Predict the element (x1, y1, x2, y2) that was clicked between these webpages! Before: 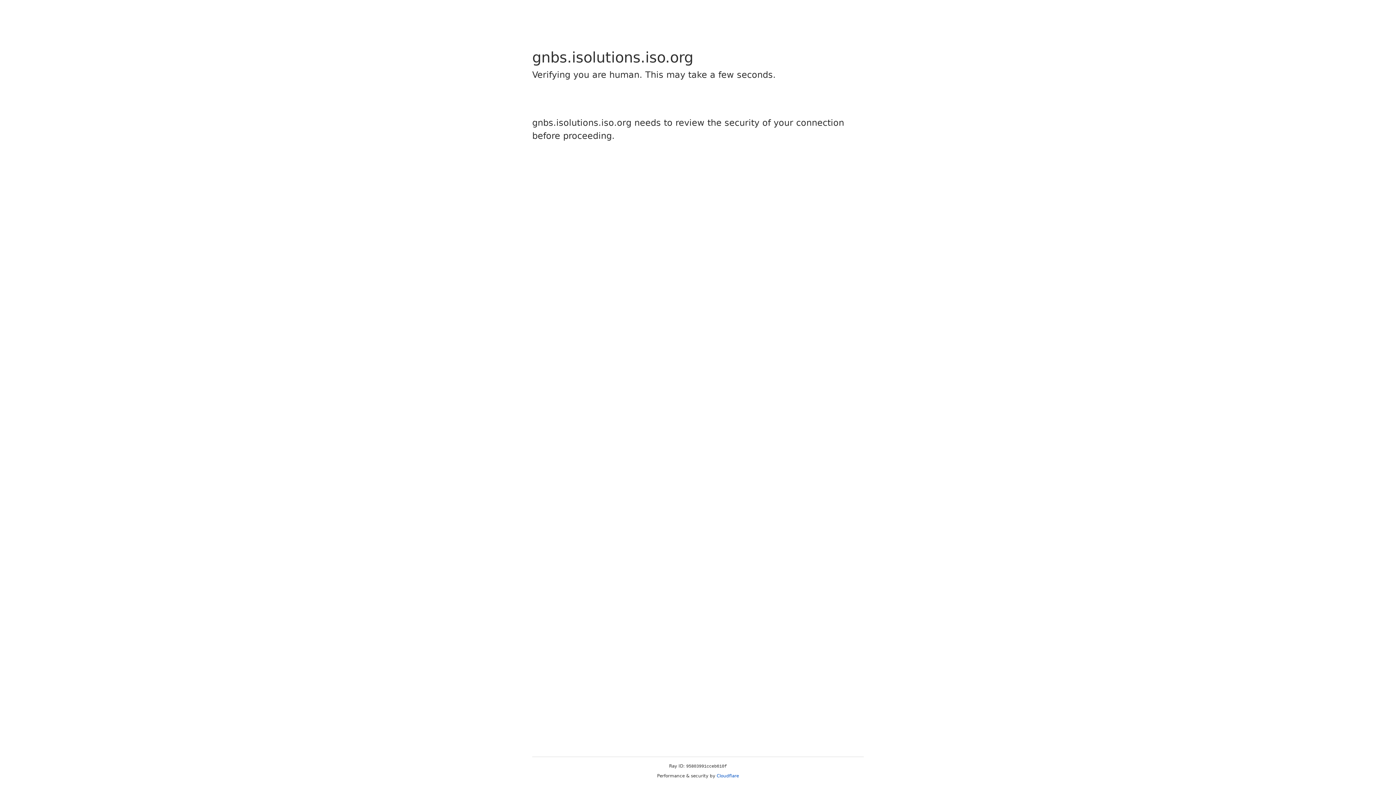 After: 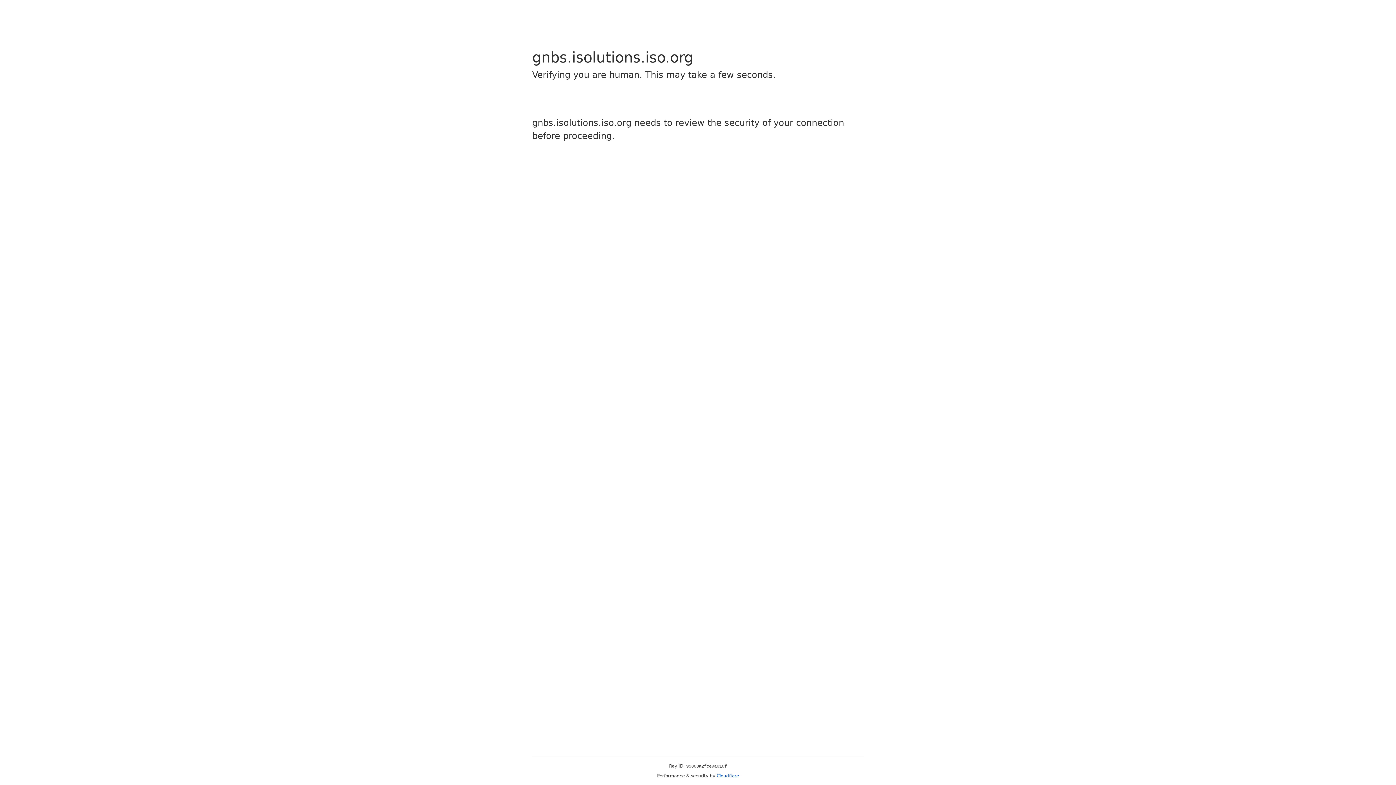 Action: label: Cloudflare bbox: (716, 773, 739, 778)